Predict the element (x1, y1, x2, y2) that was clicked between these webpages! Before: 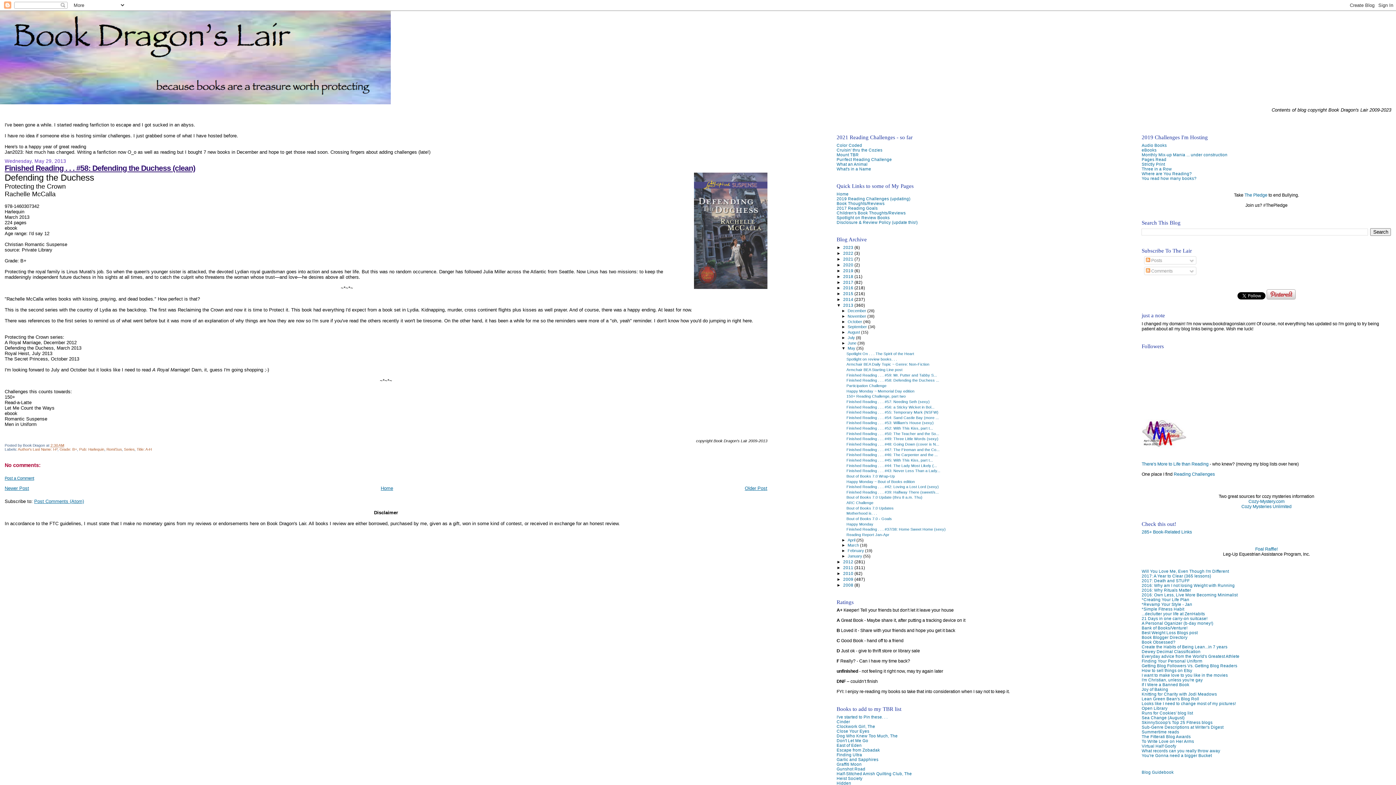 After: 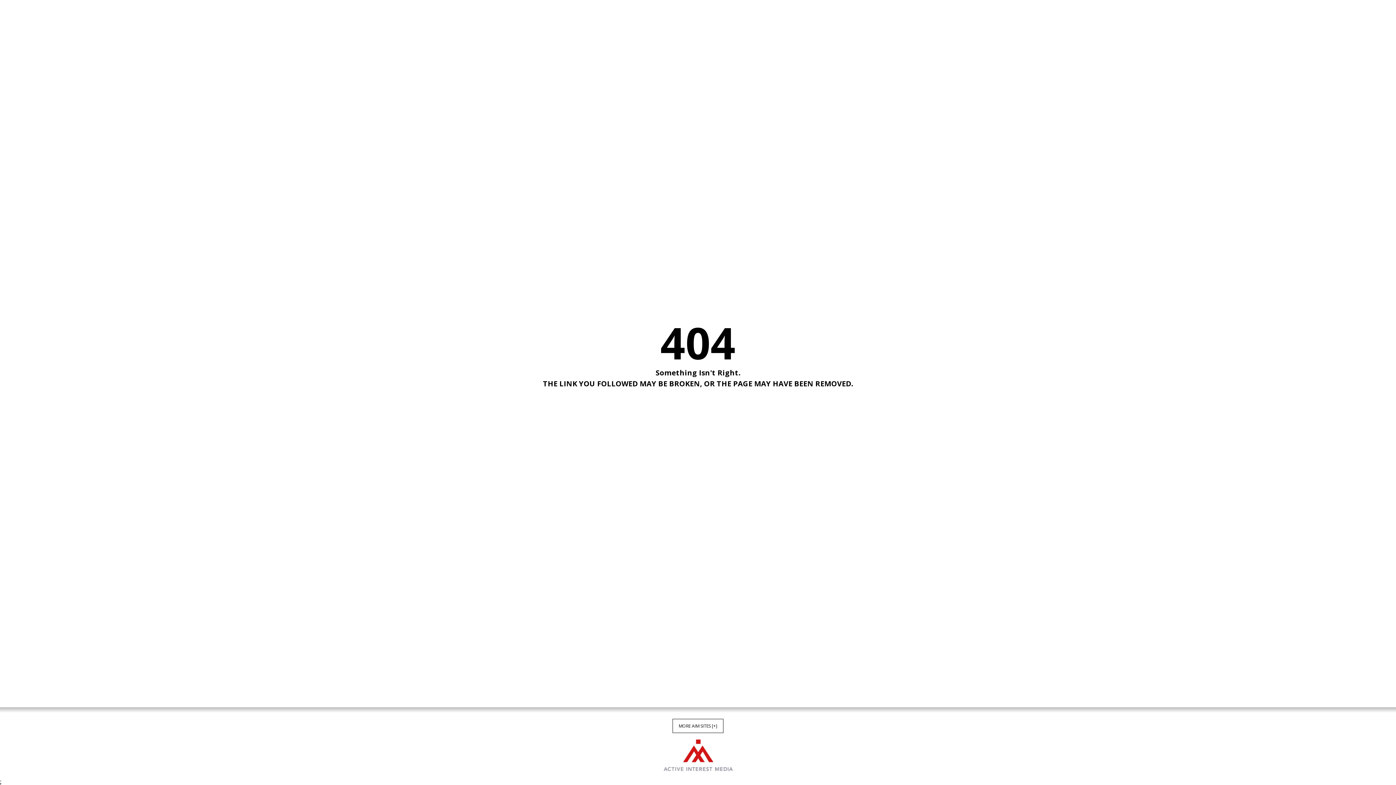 Action: label: Sub-Genre Descriptions at Writer's Digest bbox: (1141, 725, 1223, 729)